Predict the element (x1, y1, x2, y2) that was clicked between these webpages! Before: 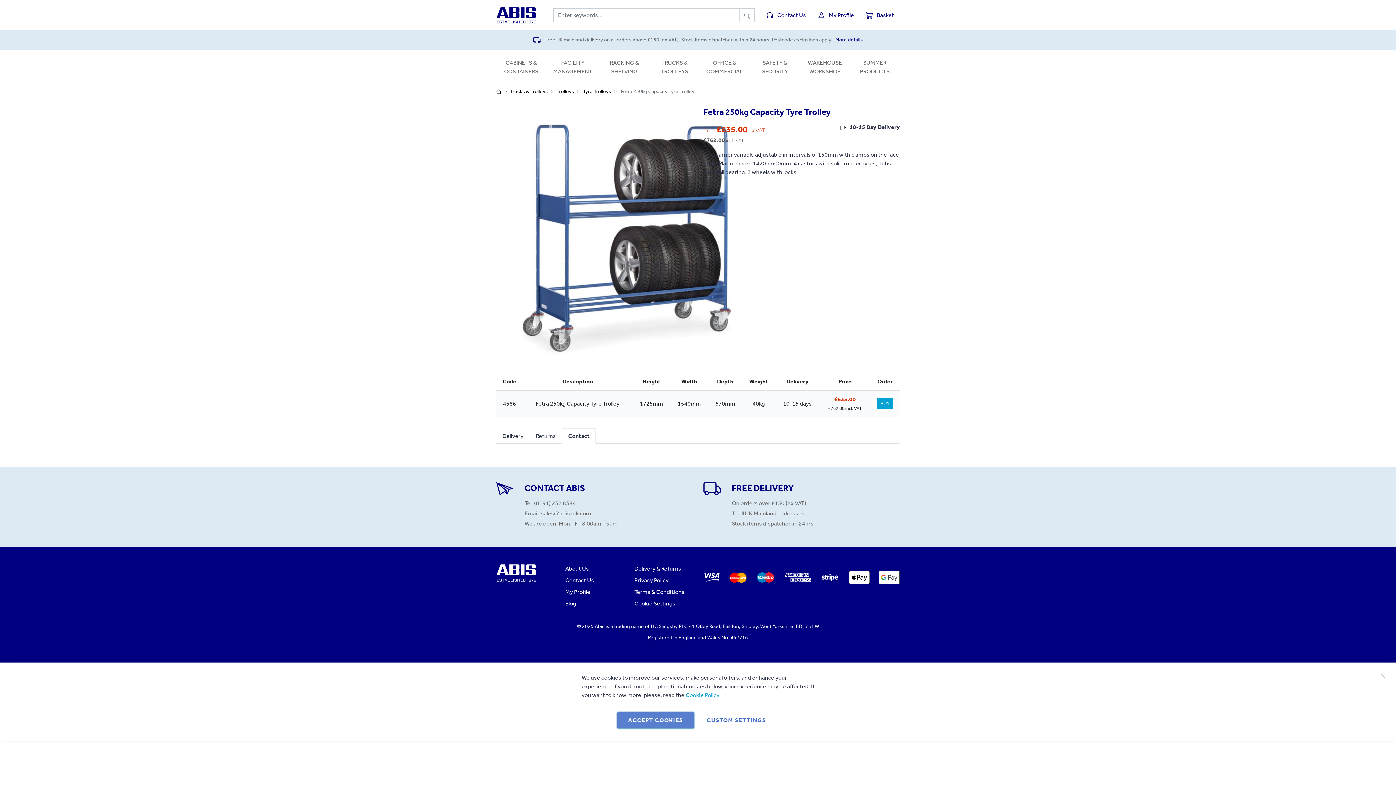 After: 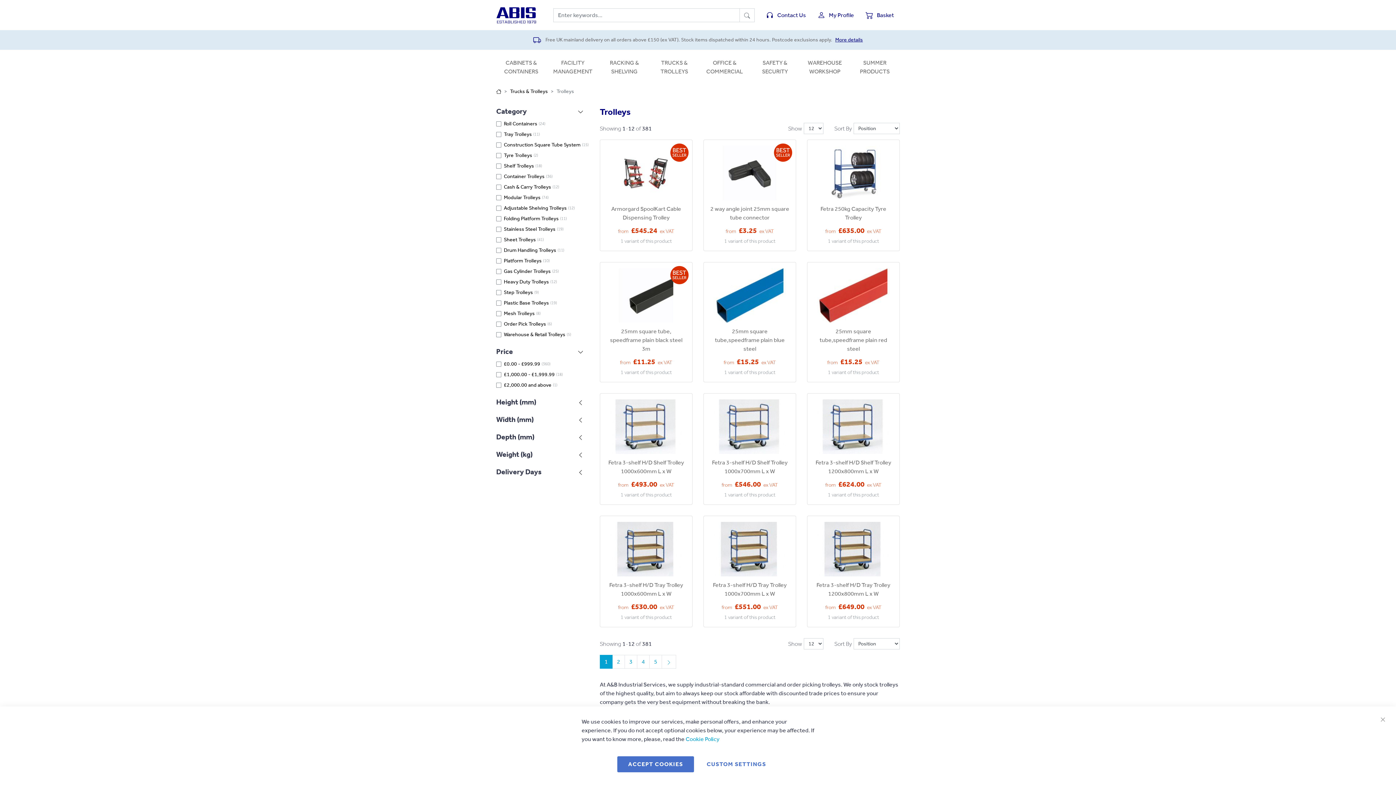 Action: bbox: (556, 87, 574, 95) label: Trolleys